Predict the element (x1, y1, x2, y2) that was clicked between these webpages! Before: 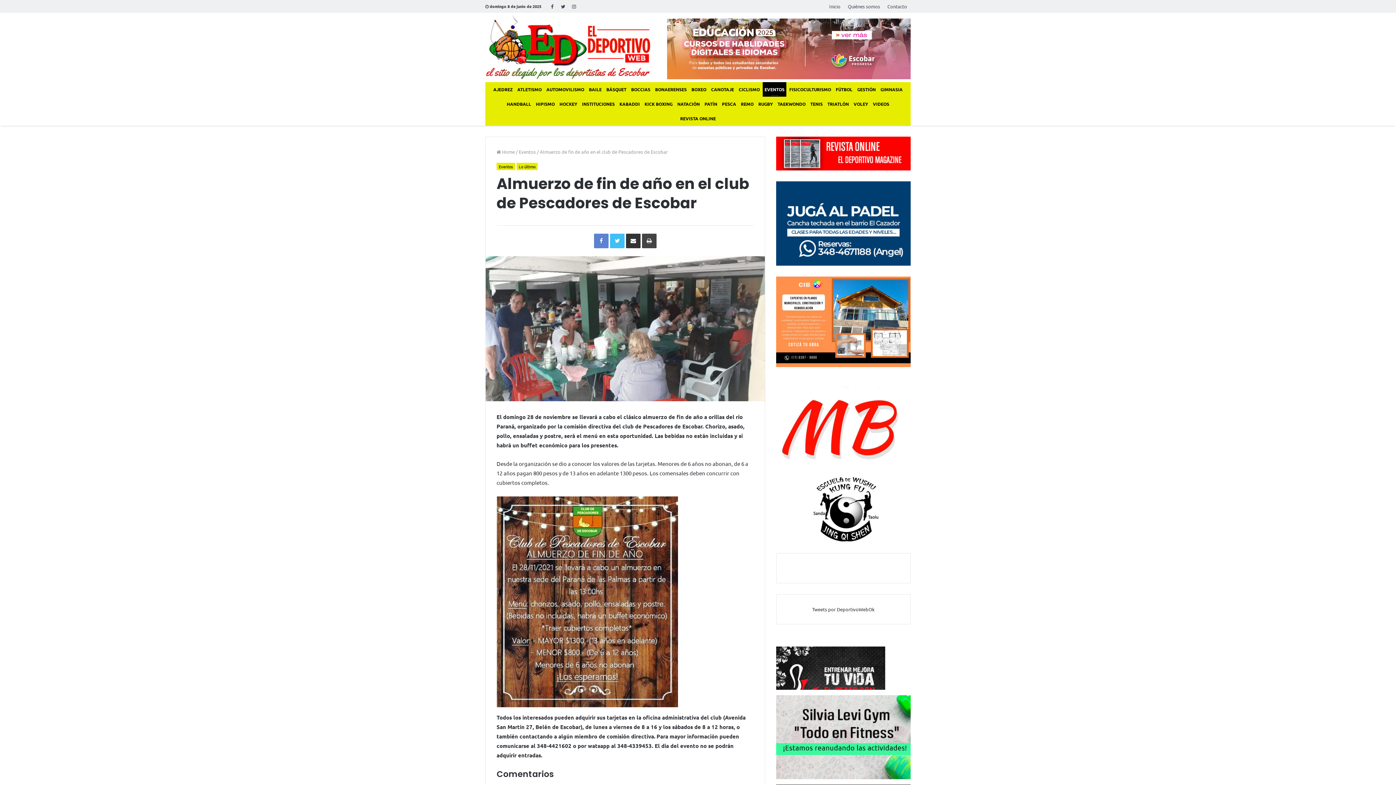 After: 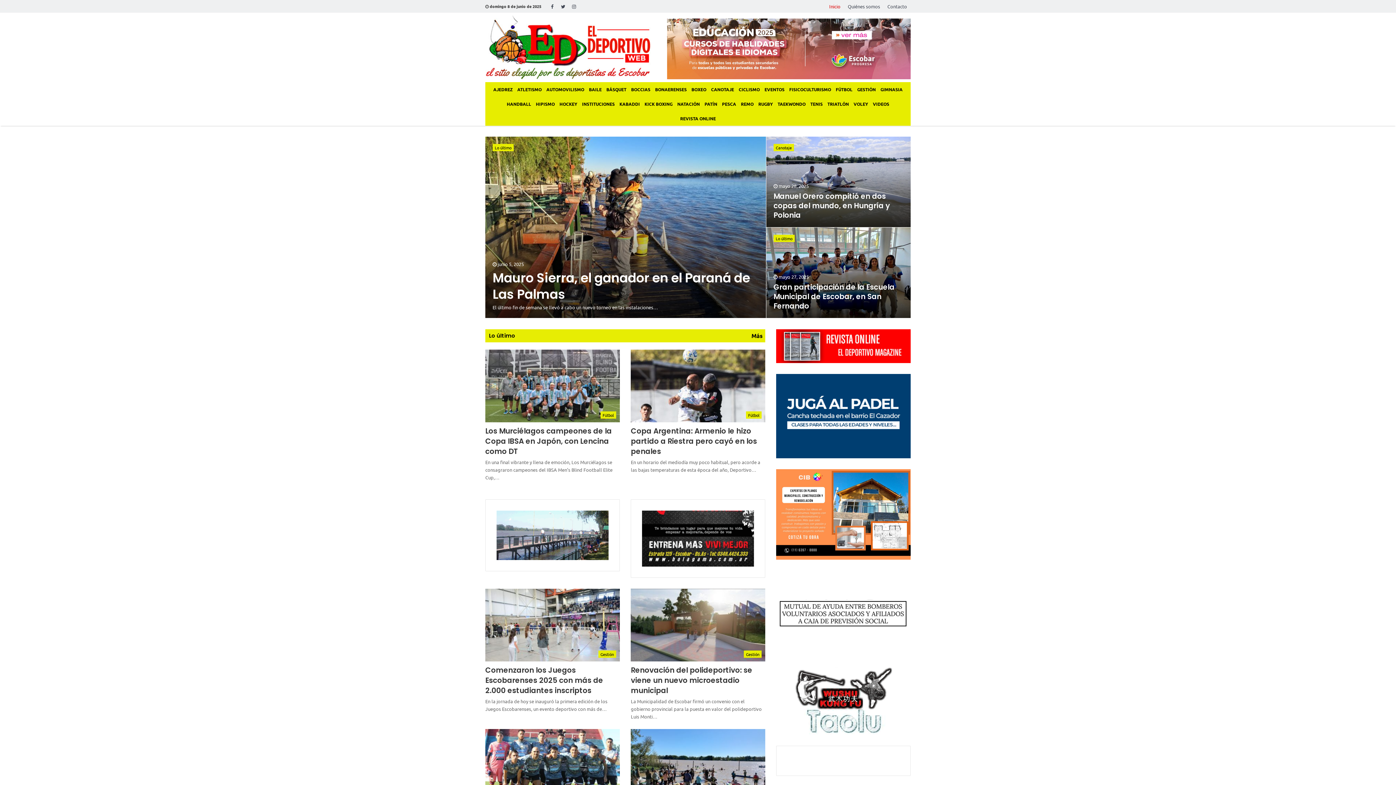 Action: bbox: (485, 15, 650, 79)